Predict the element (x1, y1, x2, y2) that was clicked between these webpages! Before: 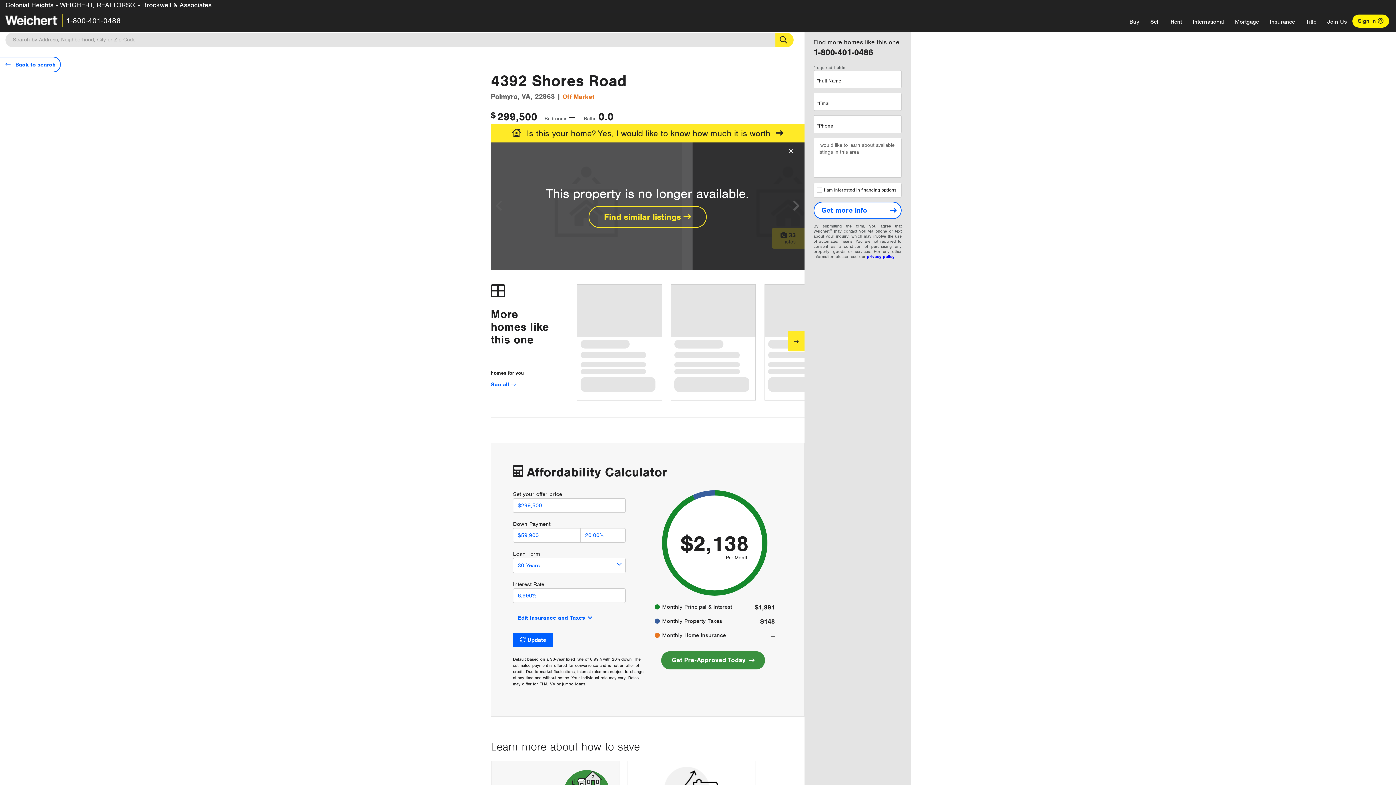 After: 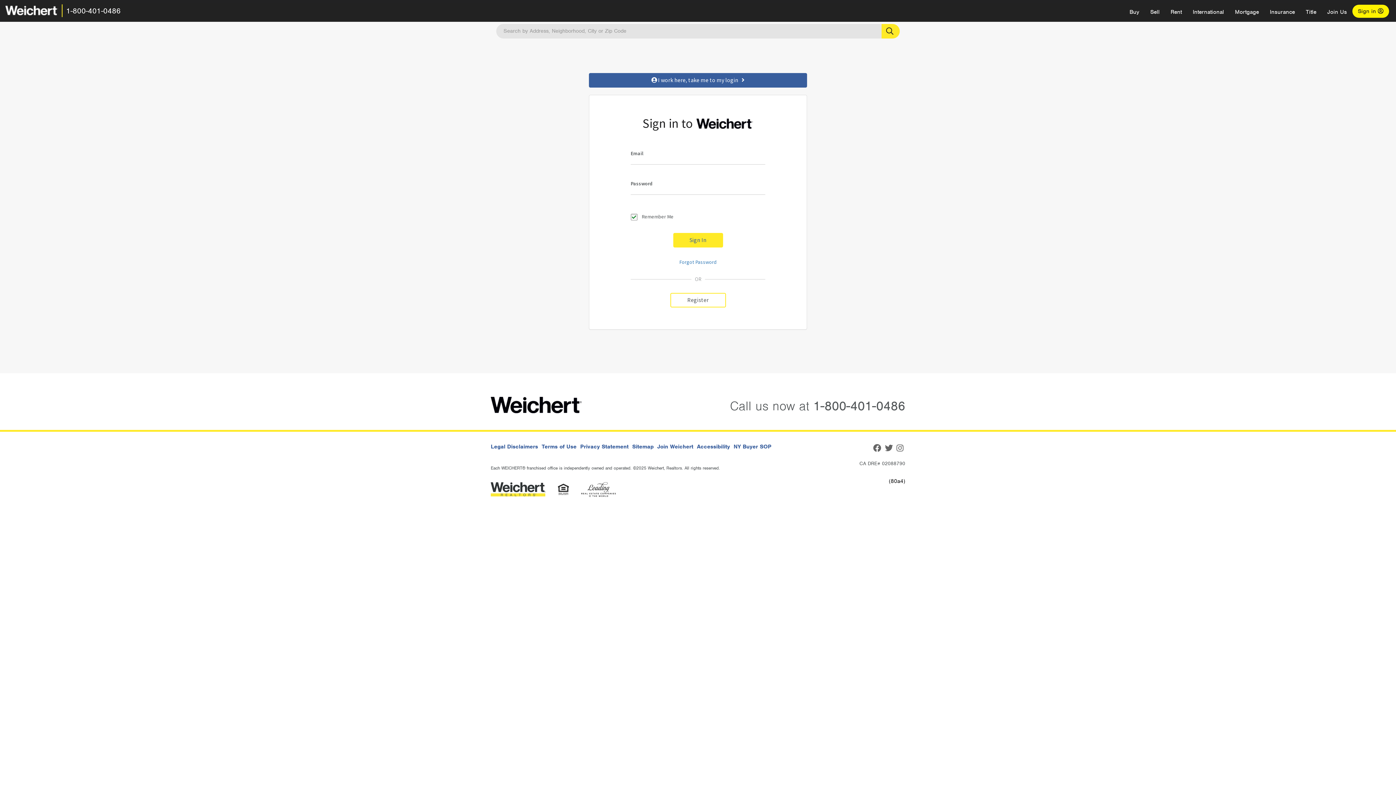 Action: label: Sign in  bbox: (1352, 14, 1389, 27)